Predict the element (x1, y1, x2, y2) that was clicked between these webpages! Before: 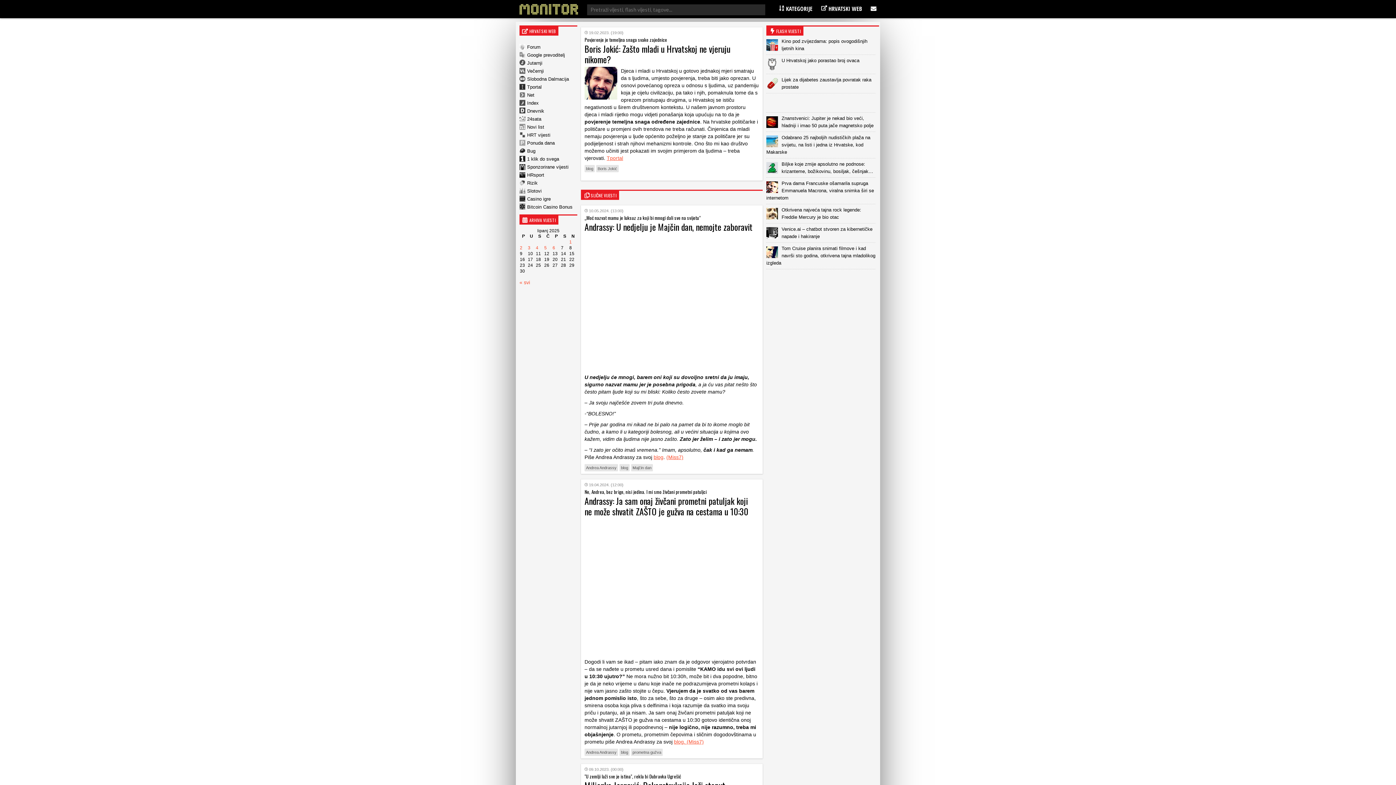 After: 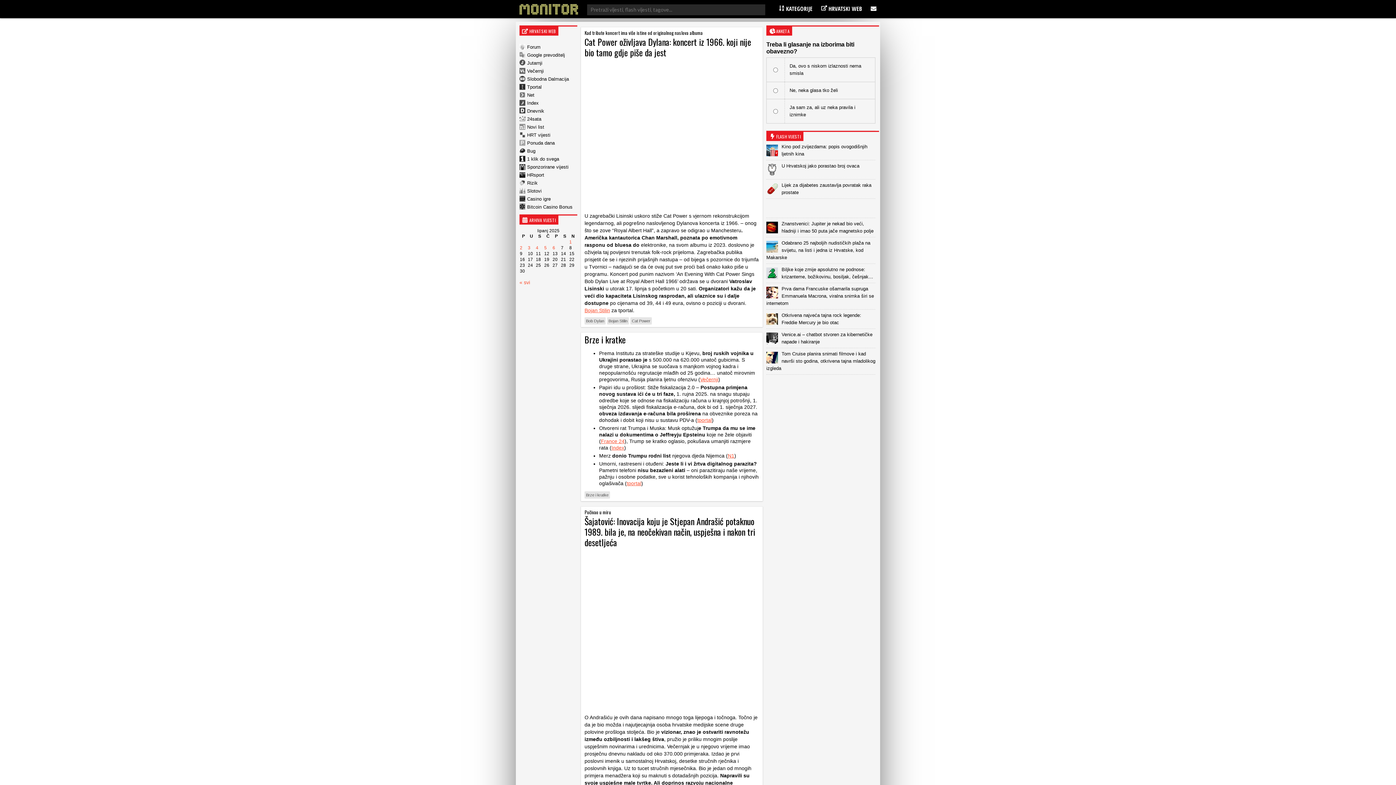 Action: bbox: (516, 13, 581, 19)